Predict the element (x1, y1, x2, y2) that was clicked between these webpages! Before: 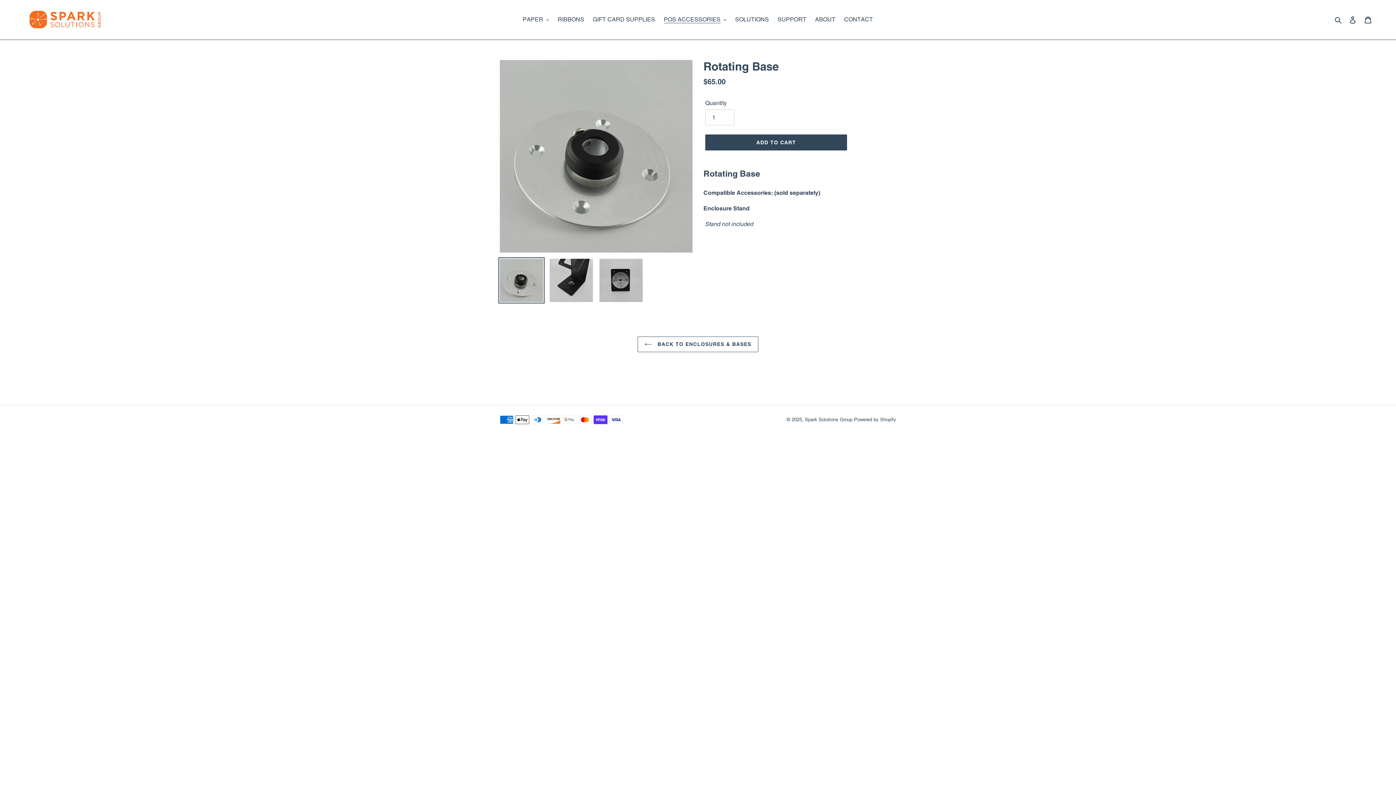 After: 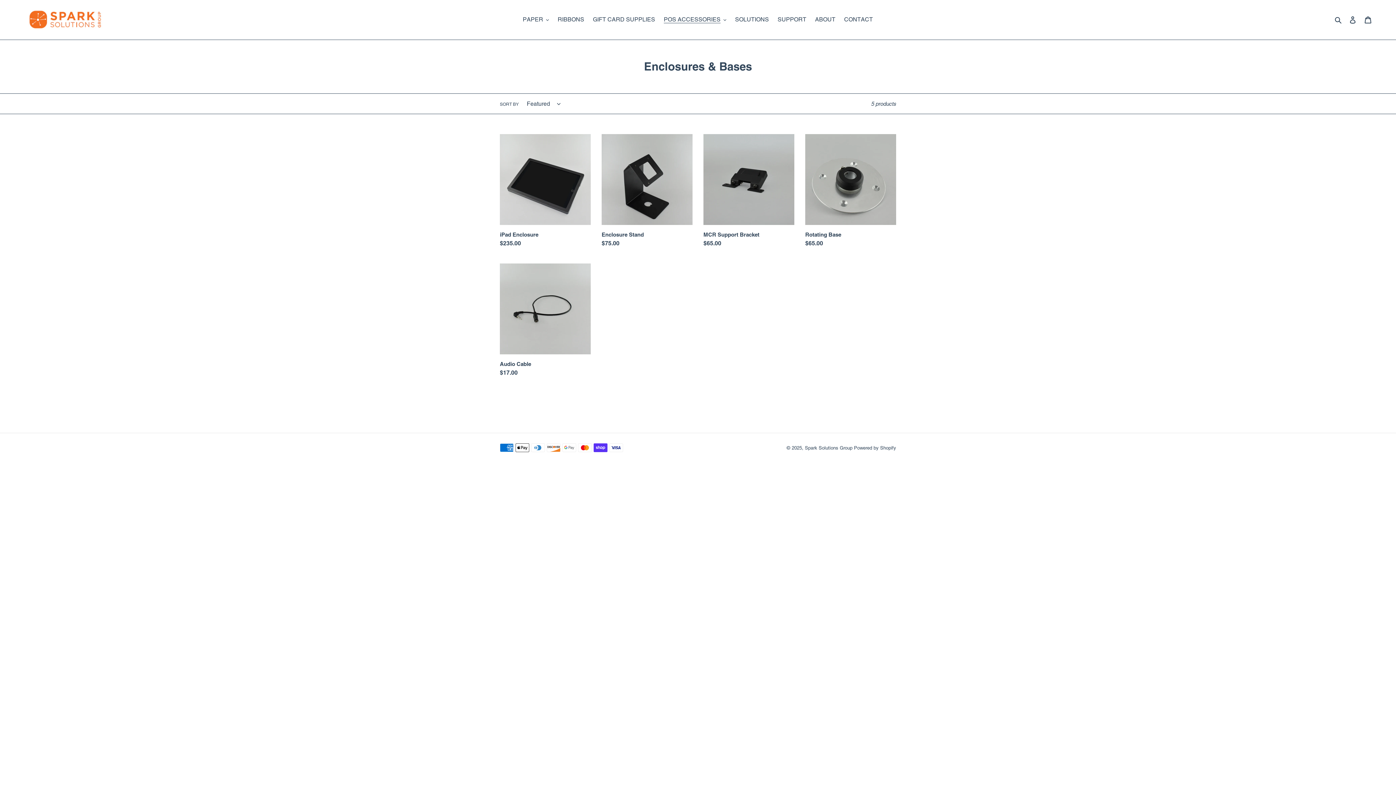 Action: label:  BACK TO ENCLOSURES & BASES bbox: (637, 336, 758, 352)